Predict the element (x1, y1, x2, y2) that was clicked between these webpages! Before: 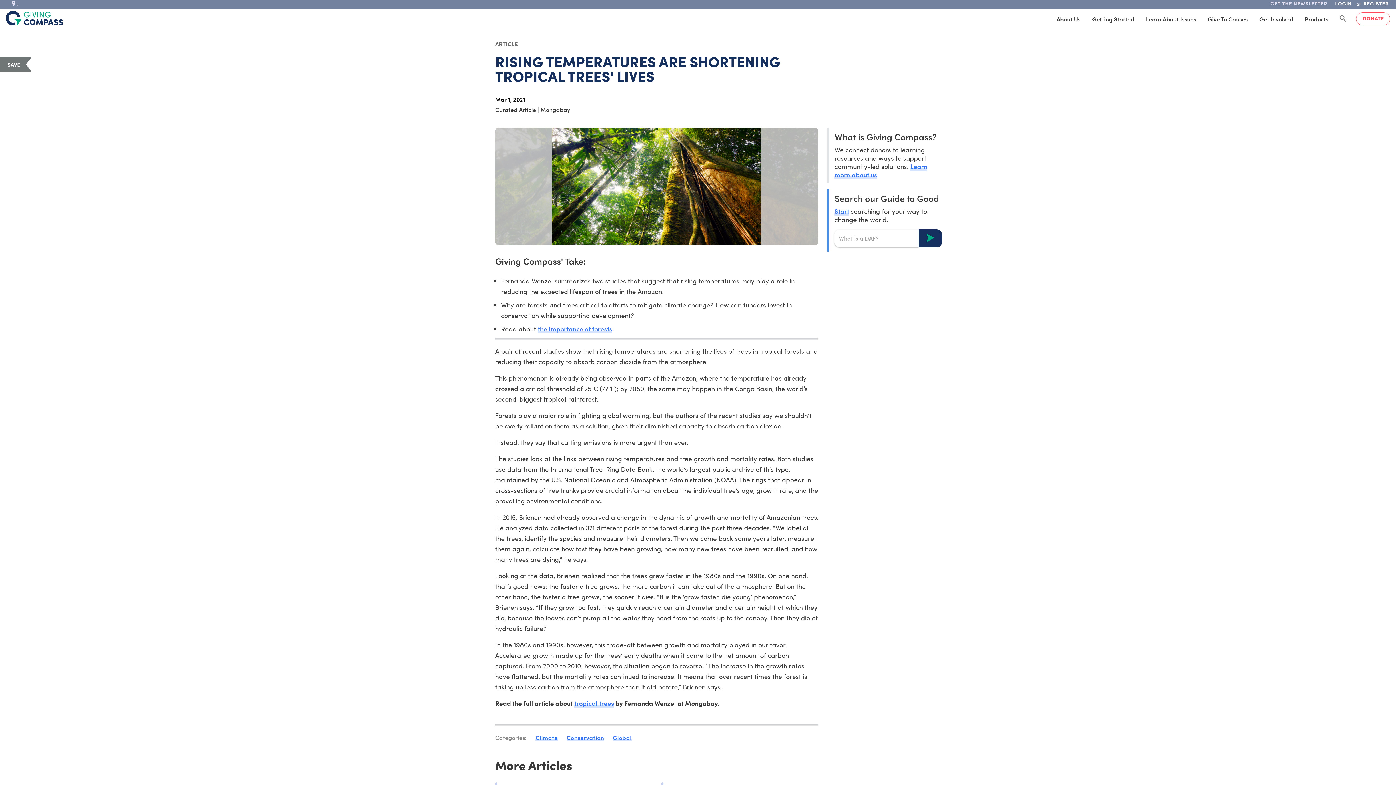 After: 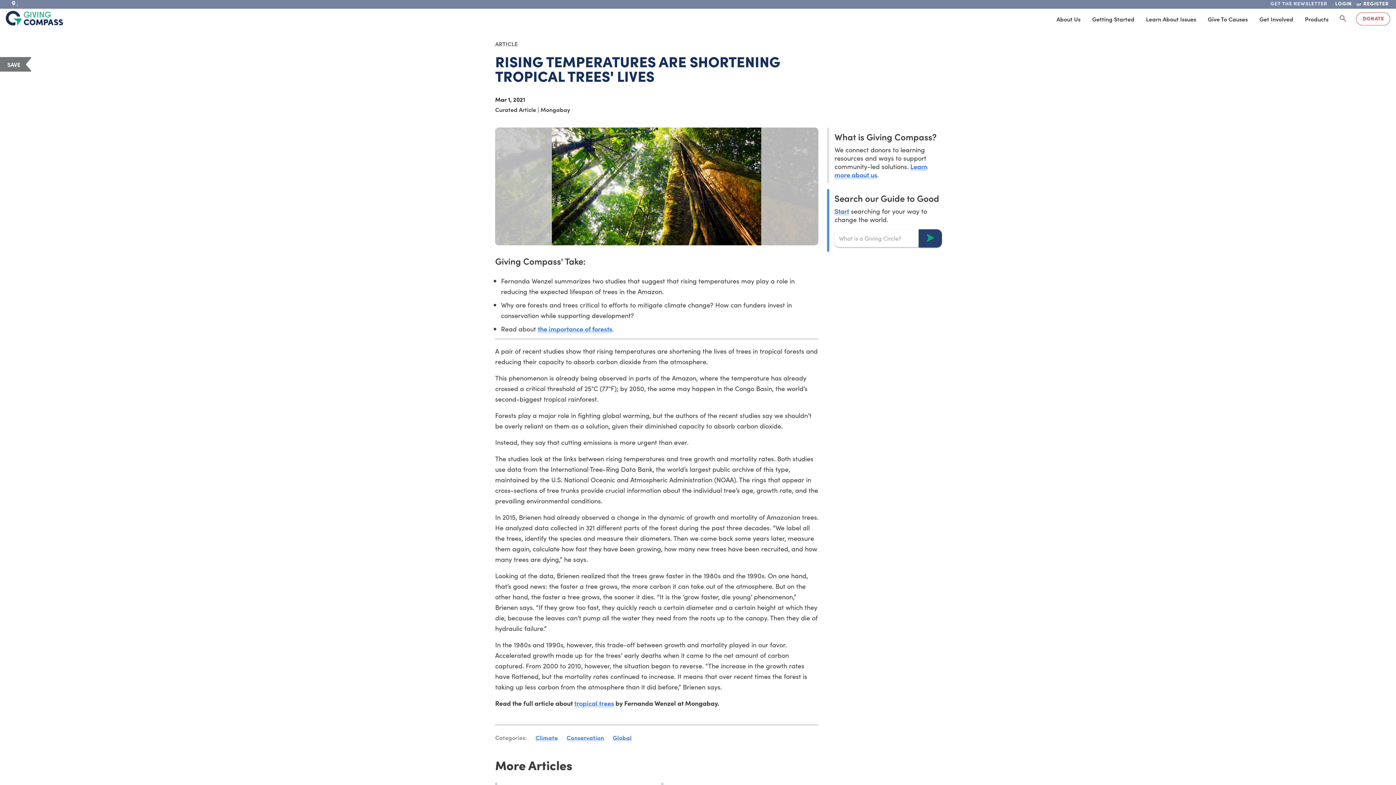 Action: bbox: (918, 229, 942, 247)